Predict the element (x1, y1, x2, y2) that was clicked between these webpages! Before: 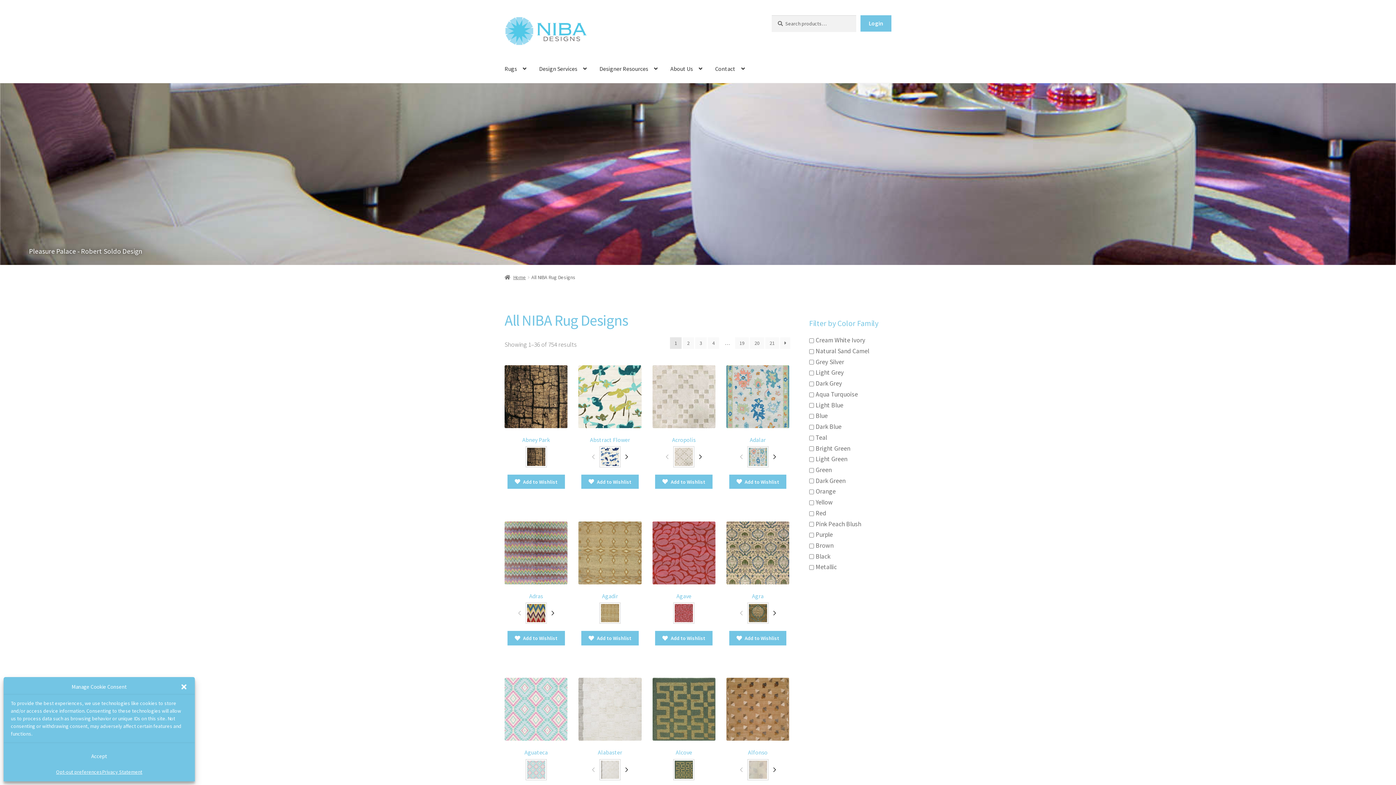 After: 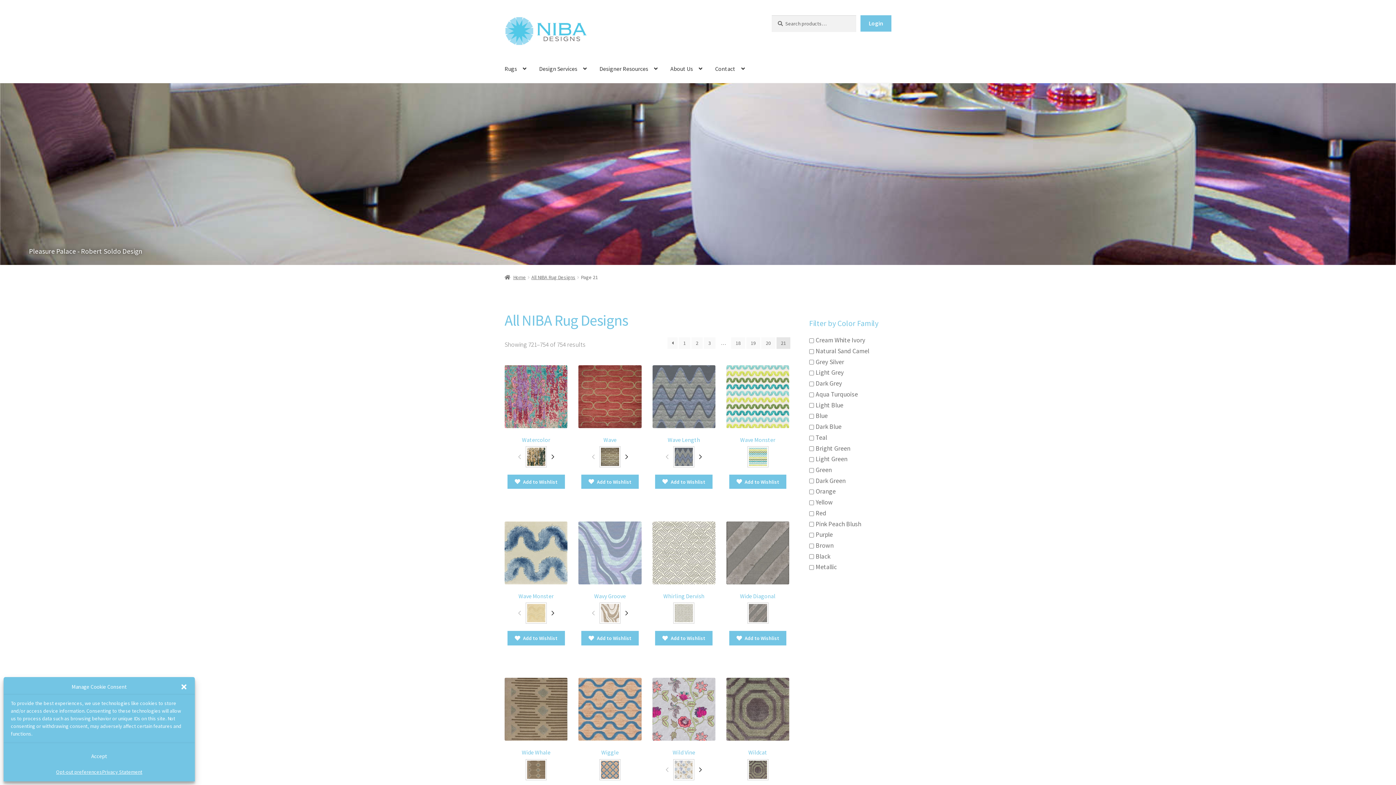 Action: label: Page 21 bbox: (765, 337, 779, 349)